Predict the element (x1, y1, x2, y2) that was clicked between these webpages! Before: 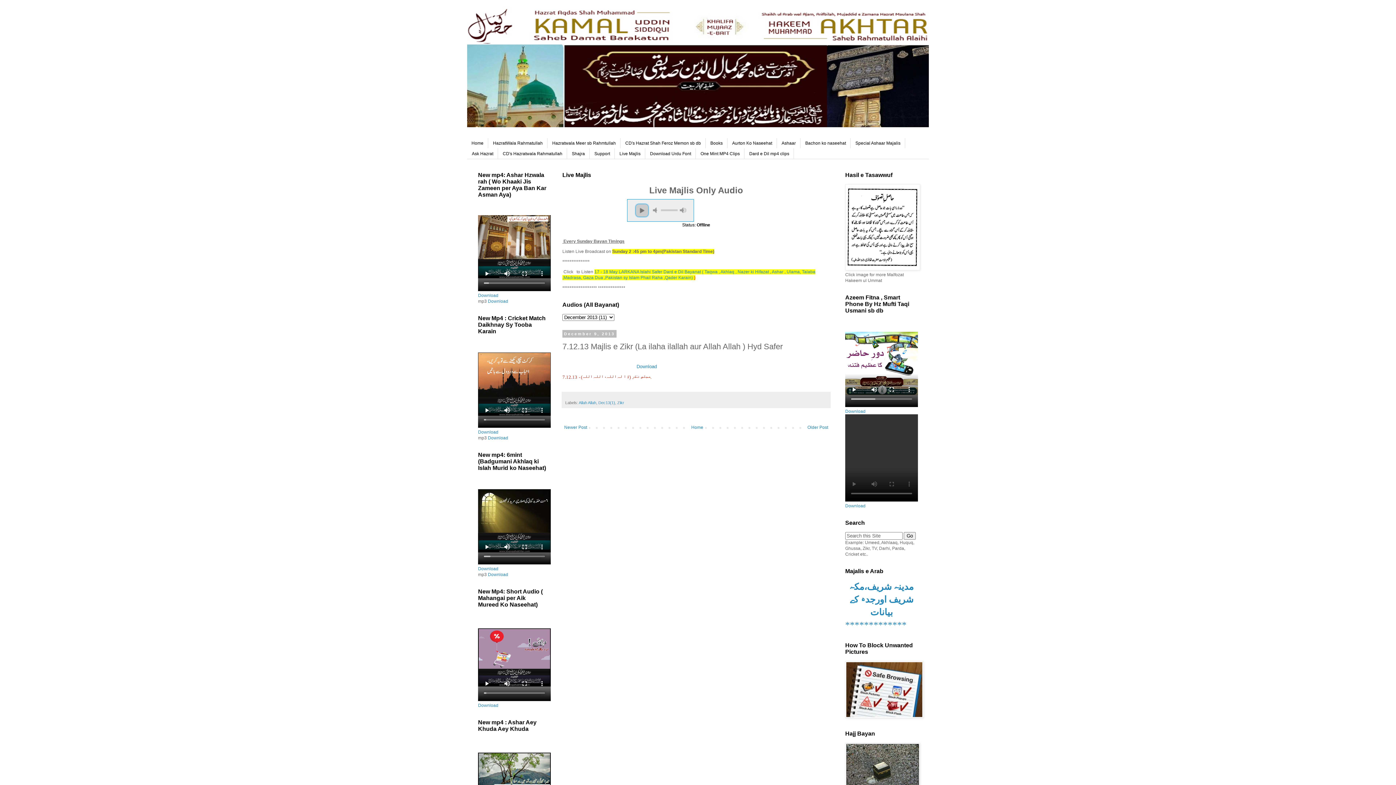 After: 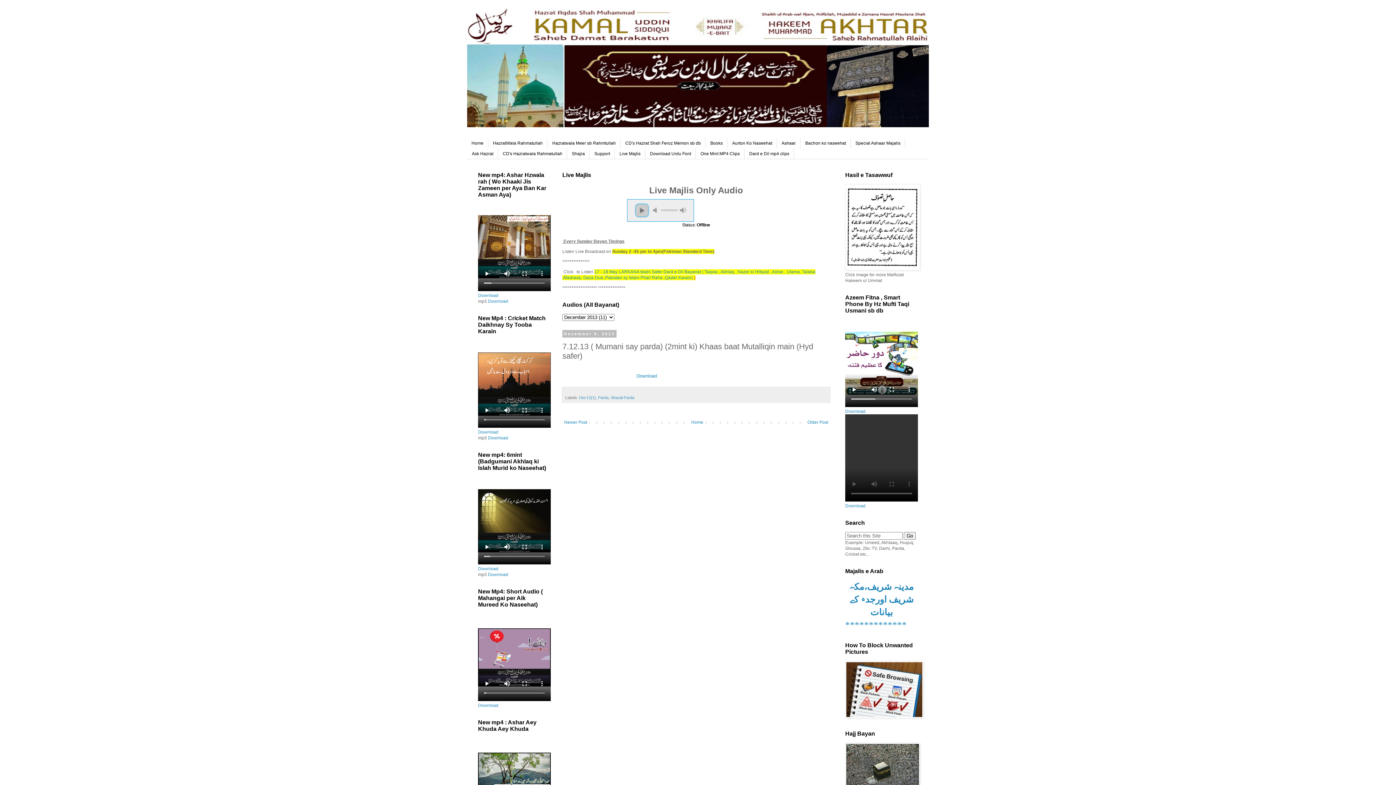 Action: bbox: (805, 423, 830, 432) label: Older Post